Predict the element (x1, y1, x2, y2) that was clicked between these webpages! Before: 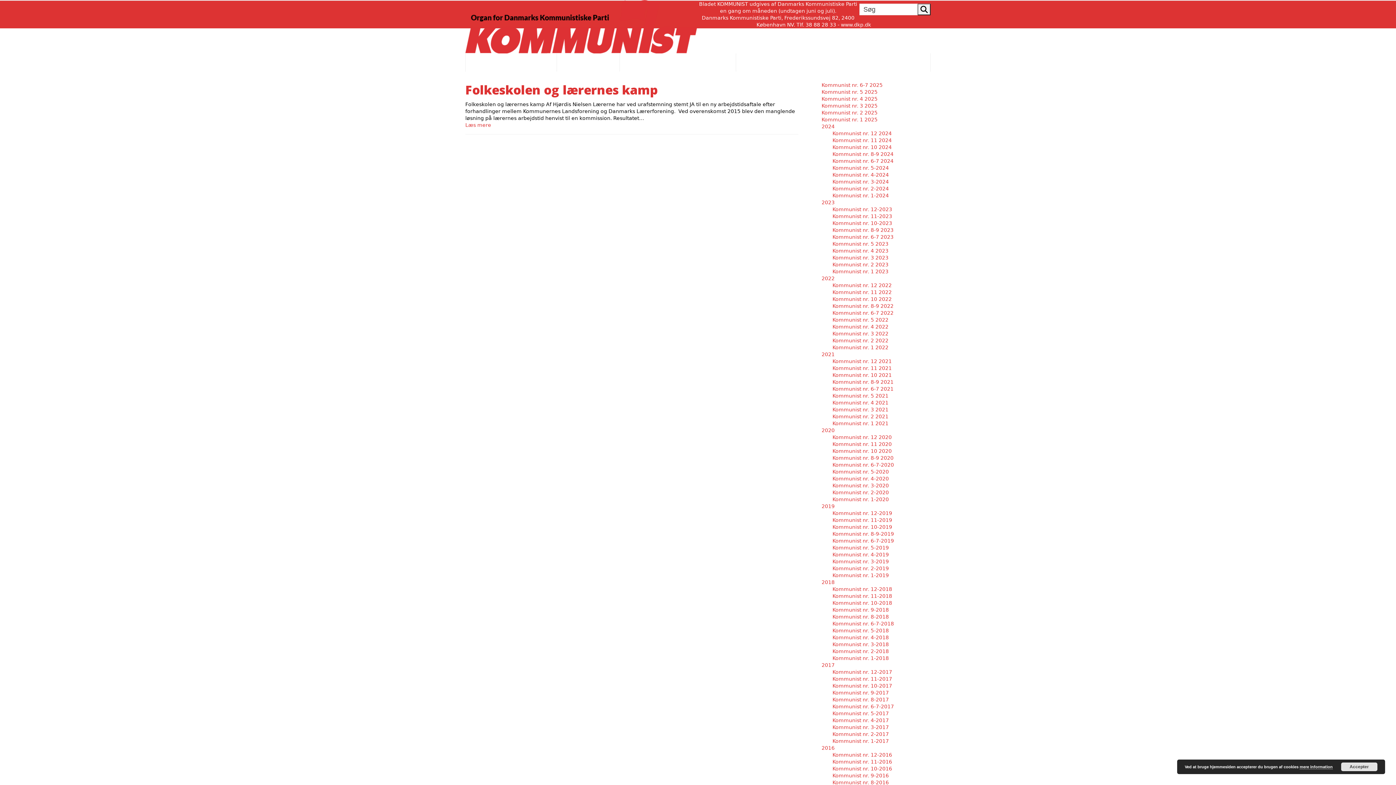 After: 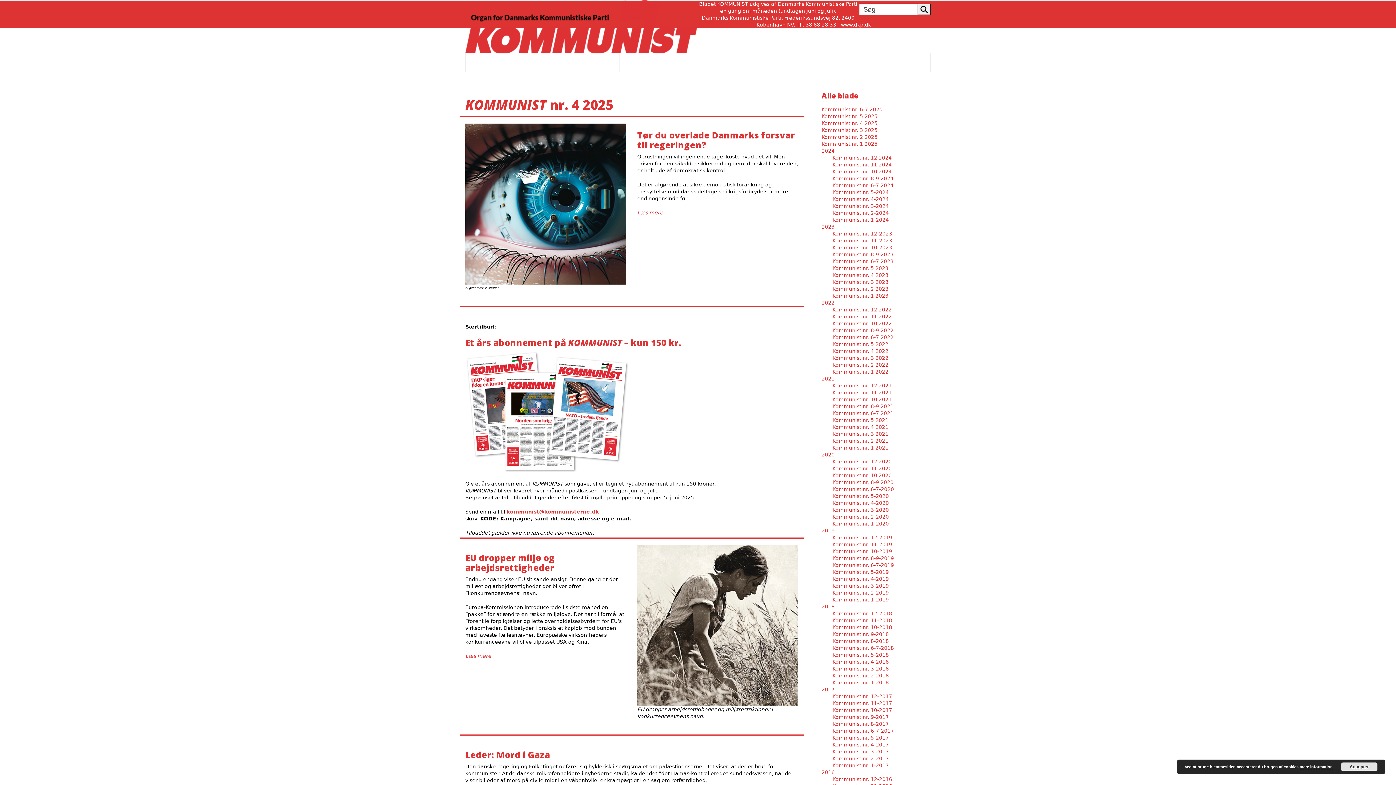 Action: label: Kommunist nr. 4 2025 bbox: (821, 96, 877, 101)